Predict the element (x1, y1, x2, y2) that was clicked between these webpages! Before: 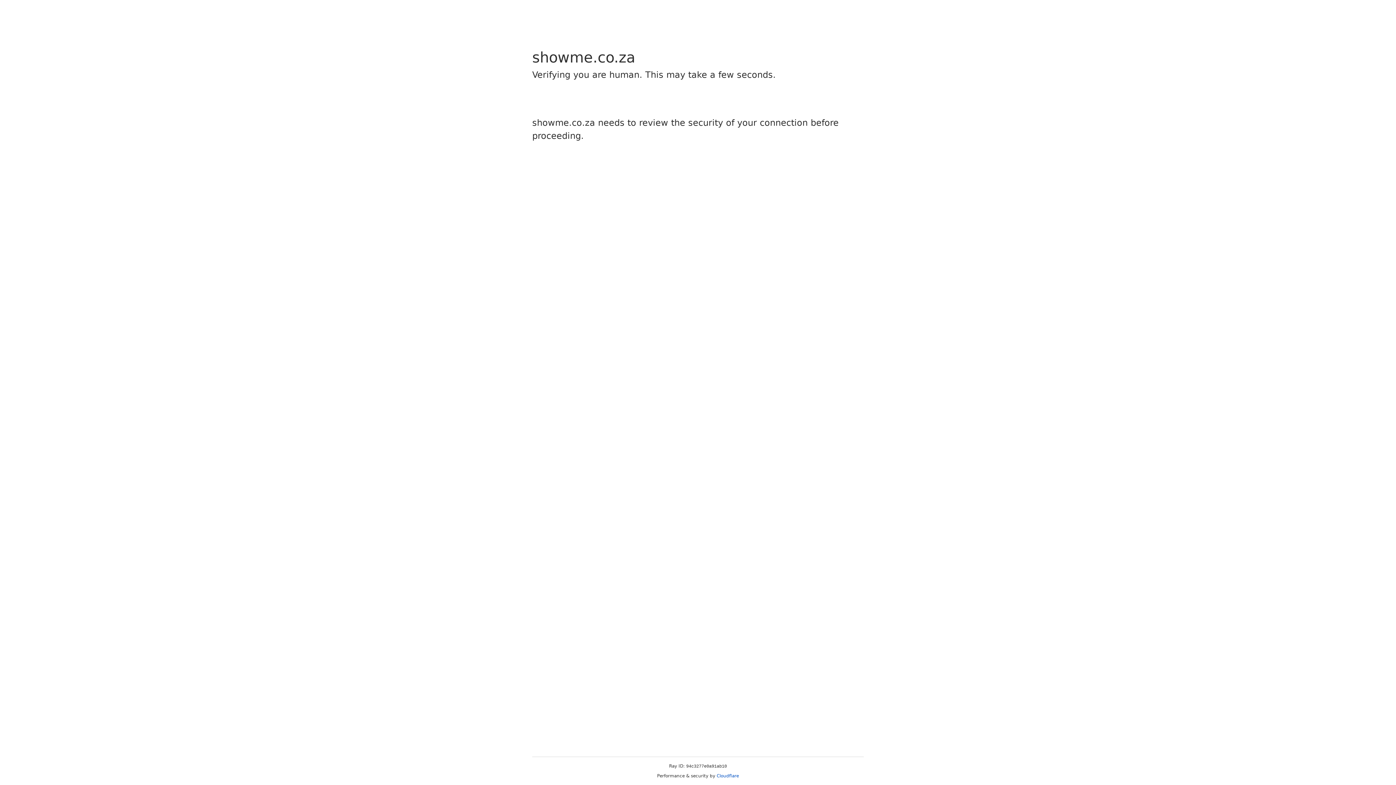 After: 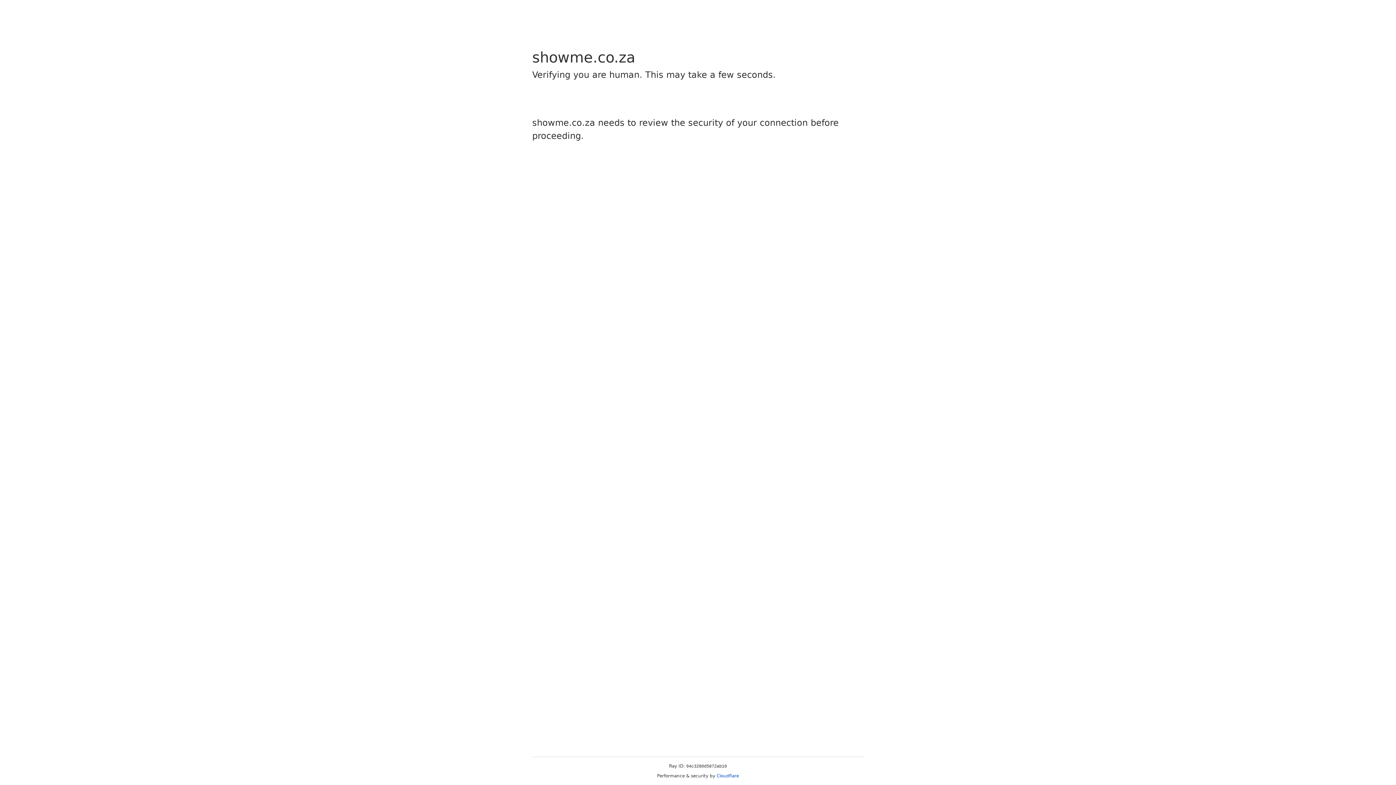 Action: bbox: (716, 773, 739, 778) label: Cloudflare